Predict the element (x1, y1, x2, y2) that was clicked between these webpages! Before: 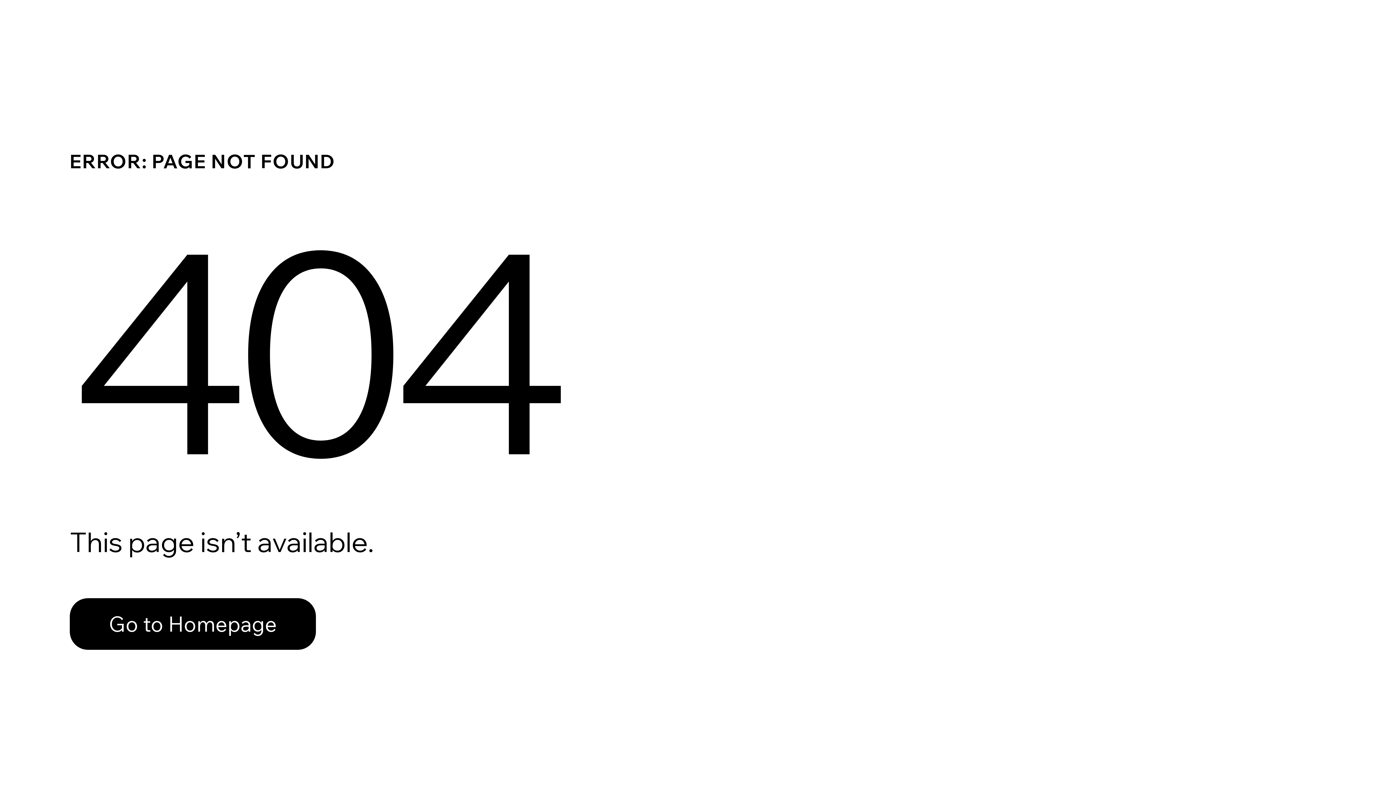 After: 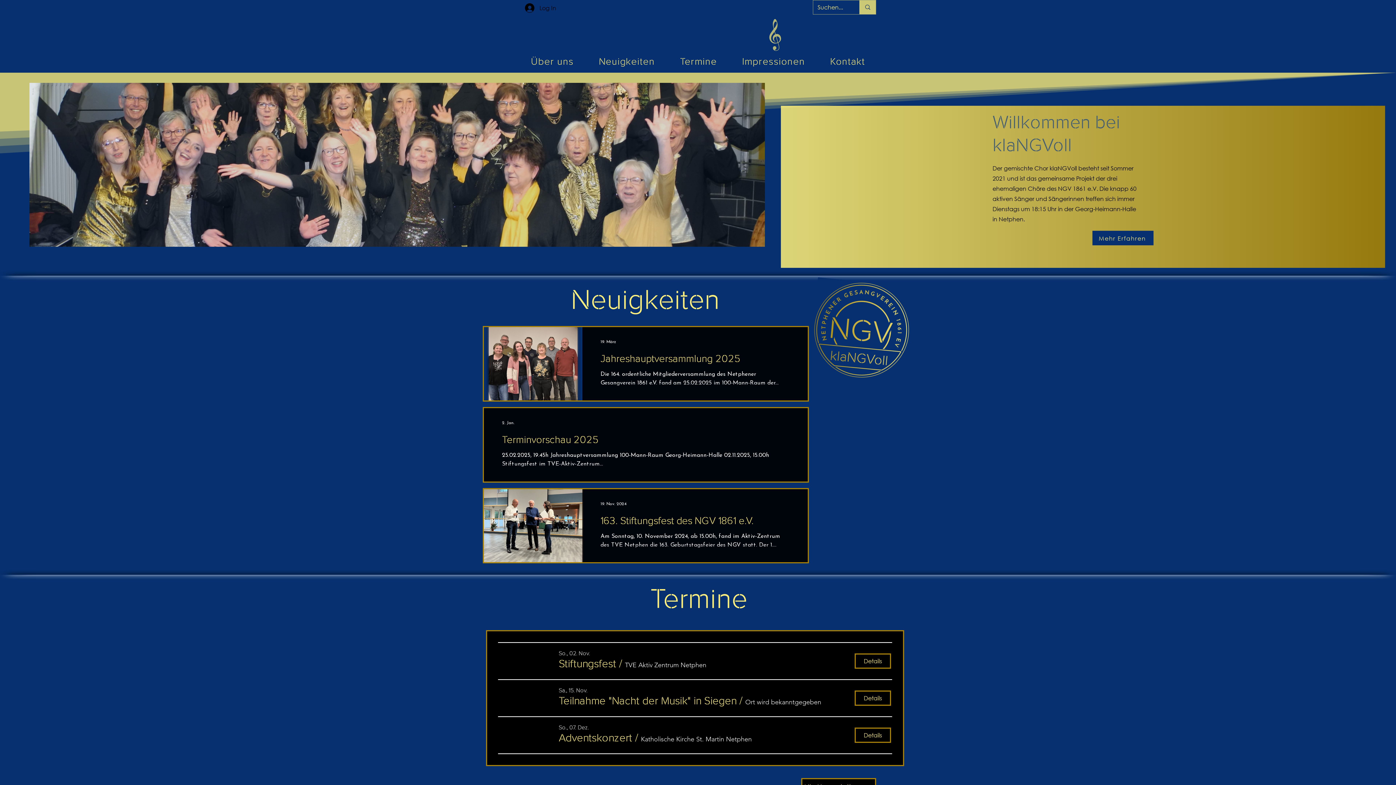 Action: bbox: (69, 598, 316, 650) label: Go to Homepage